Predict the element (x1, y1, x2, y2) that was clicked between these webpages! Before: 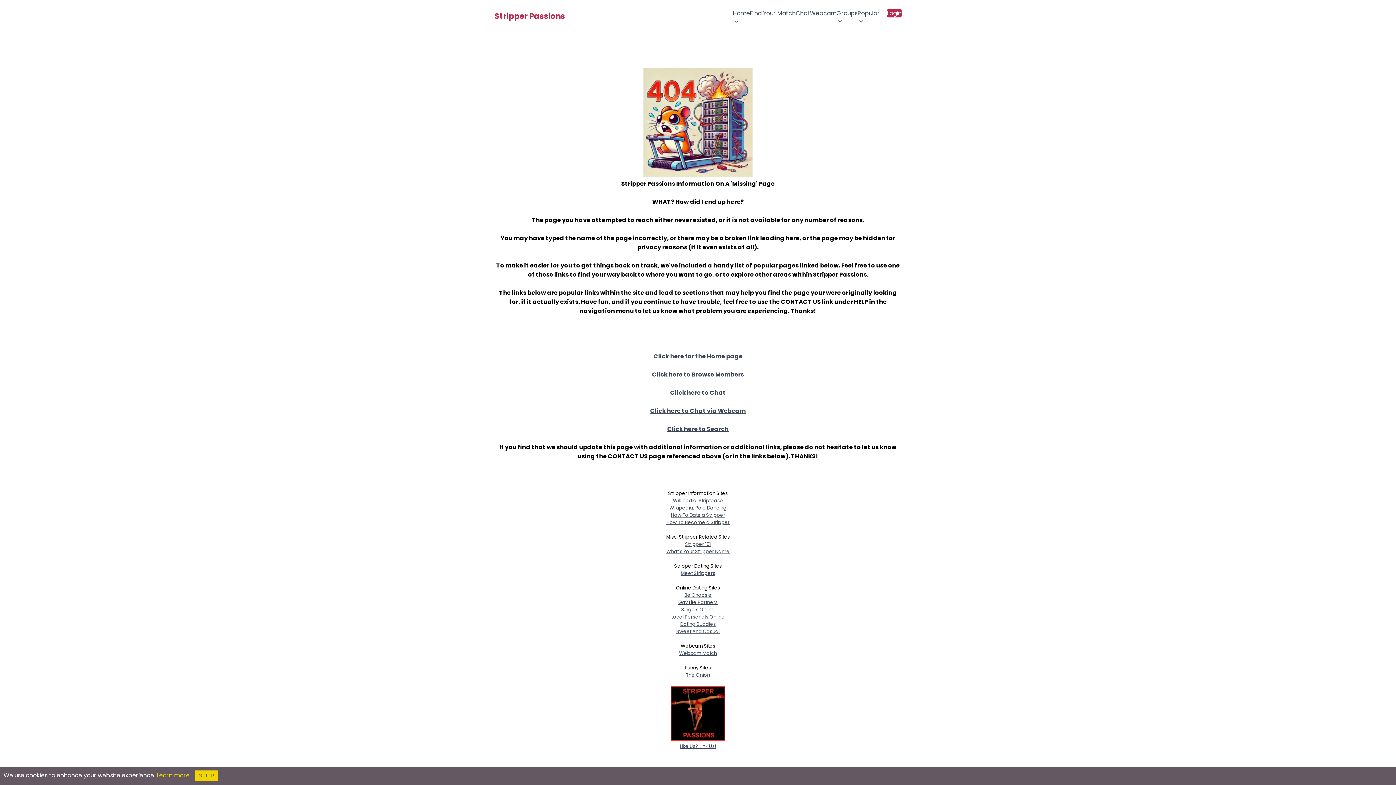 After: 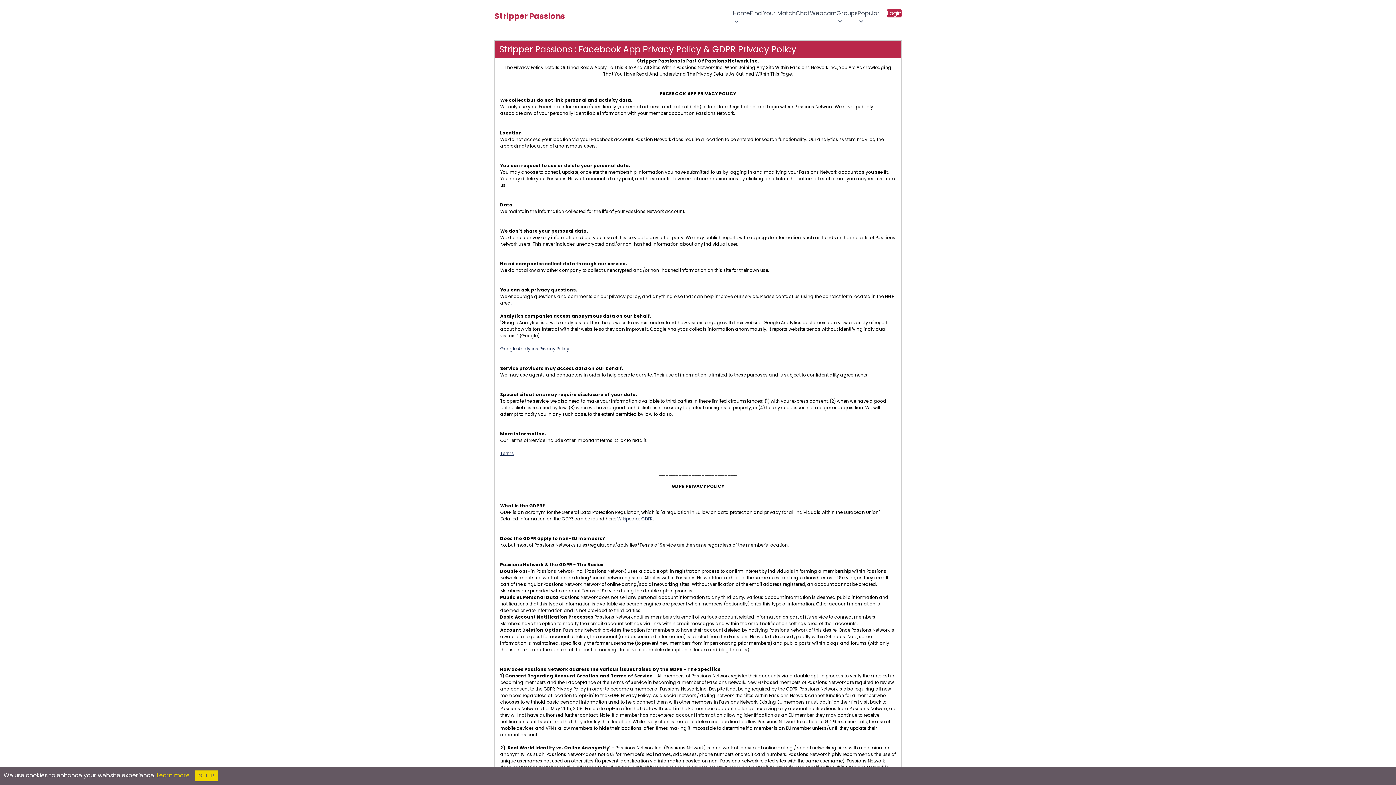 Action: bbox: (156, 771, 189, 780) label: Learn more